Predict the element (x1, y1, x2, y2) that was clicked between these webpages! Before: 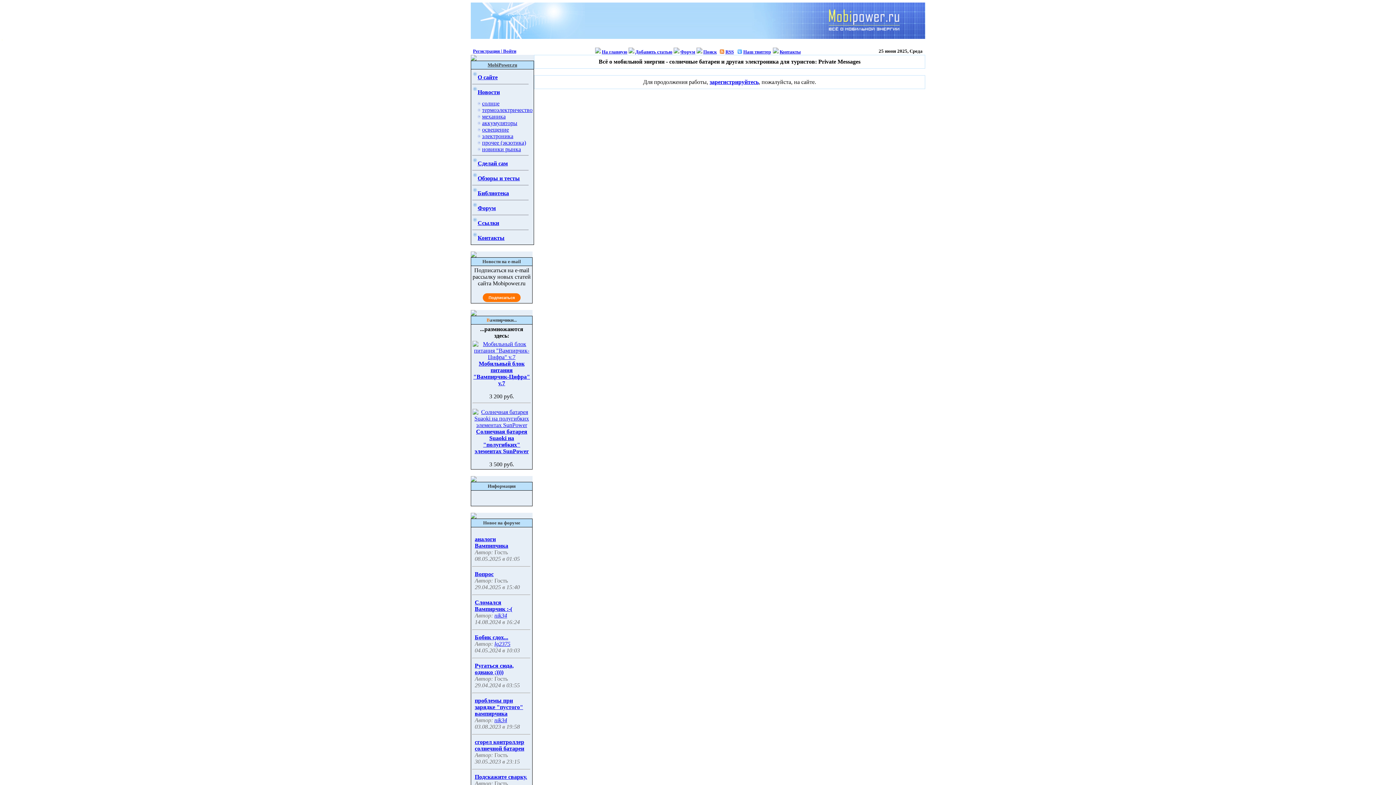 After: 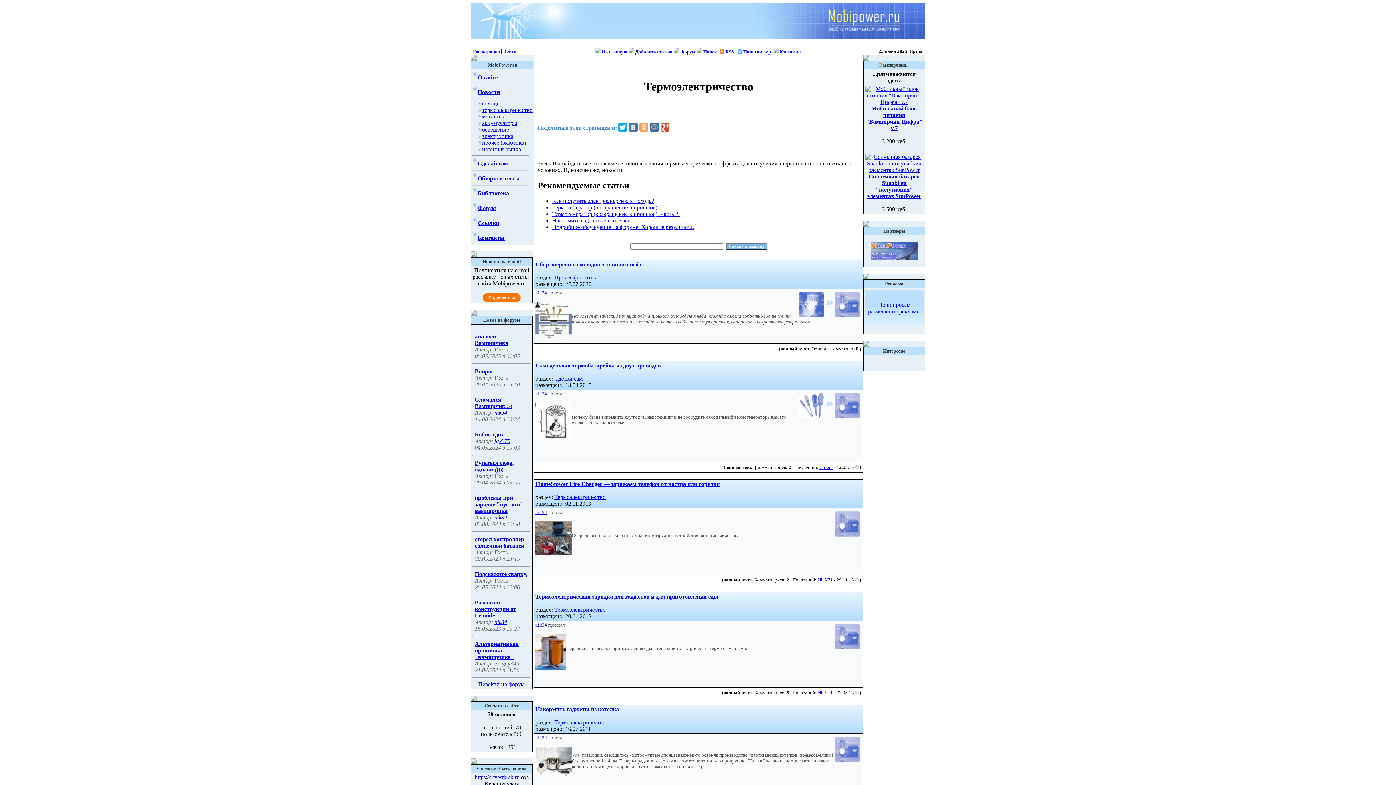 Action: bbox: (482, 106, 532, 113) label: термоэлектричество